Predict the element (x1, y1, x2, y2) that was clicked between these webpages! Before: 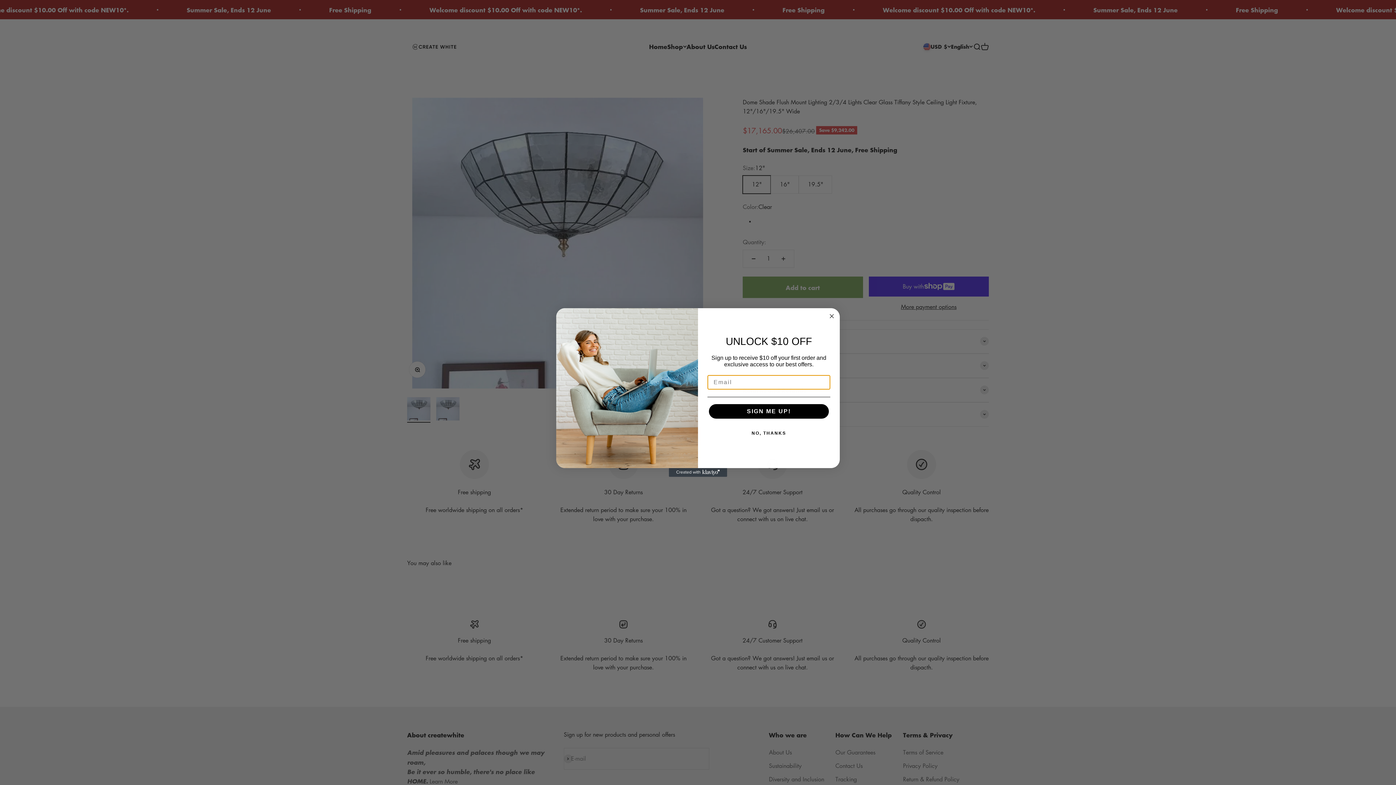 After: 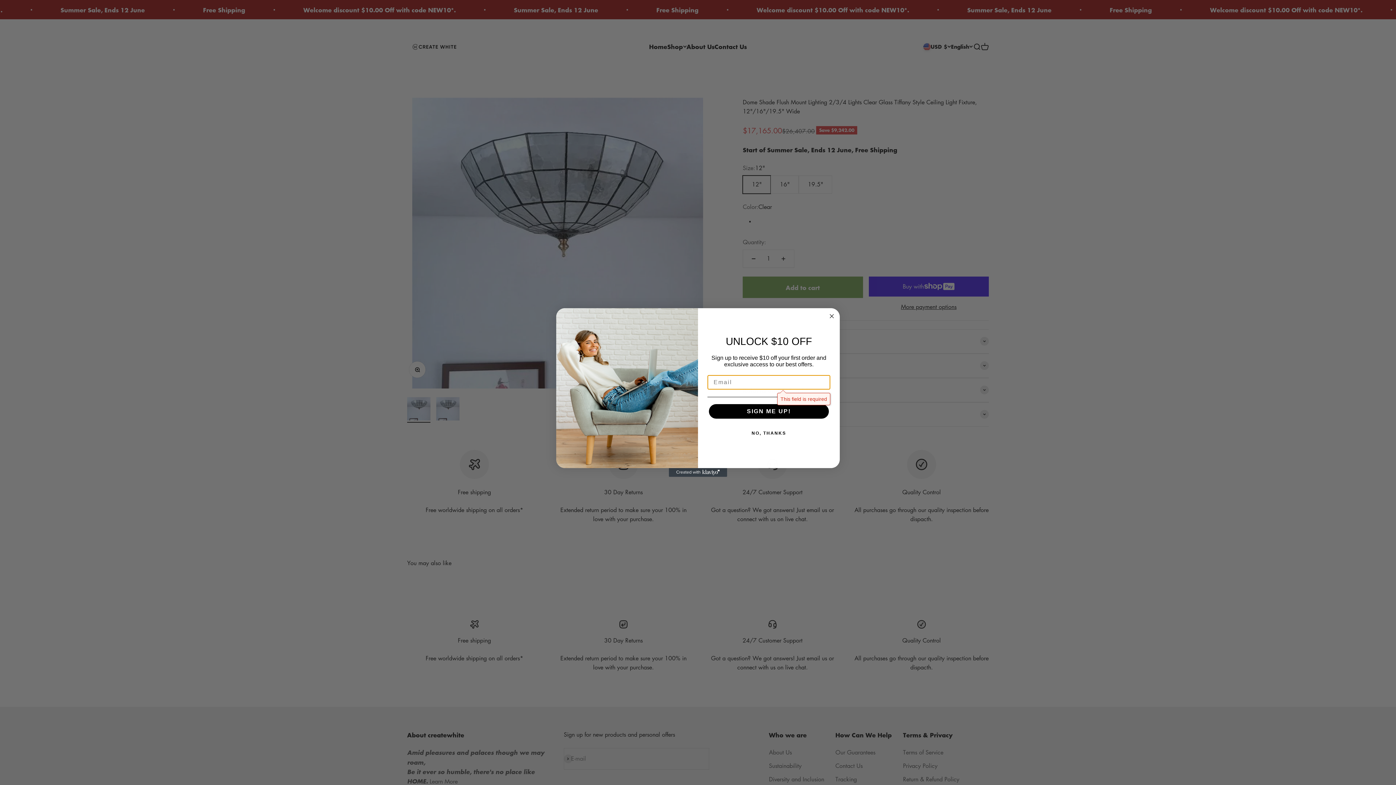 Action: bbox: (709, 404, 829, 419) label: SIGN ME UP!